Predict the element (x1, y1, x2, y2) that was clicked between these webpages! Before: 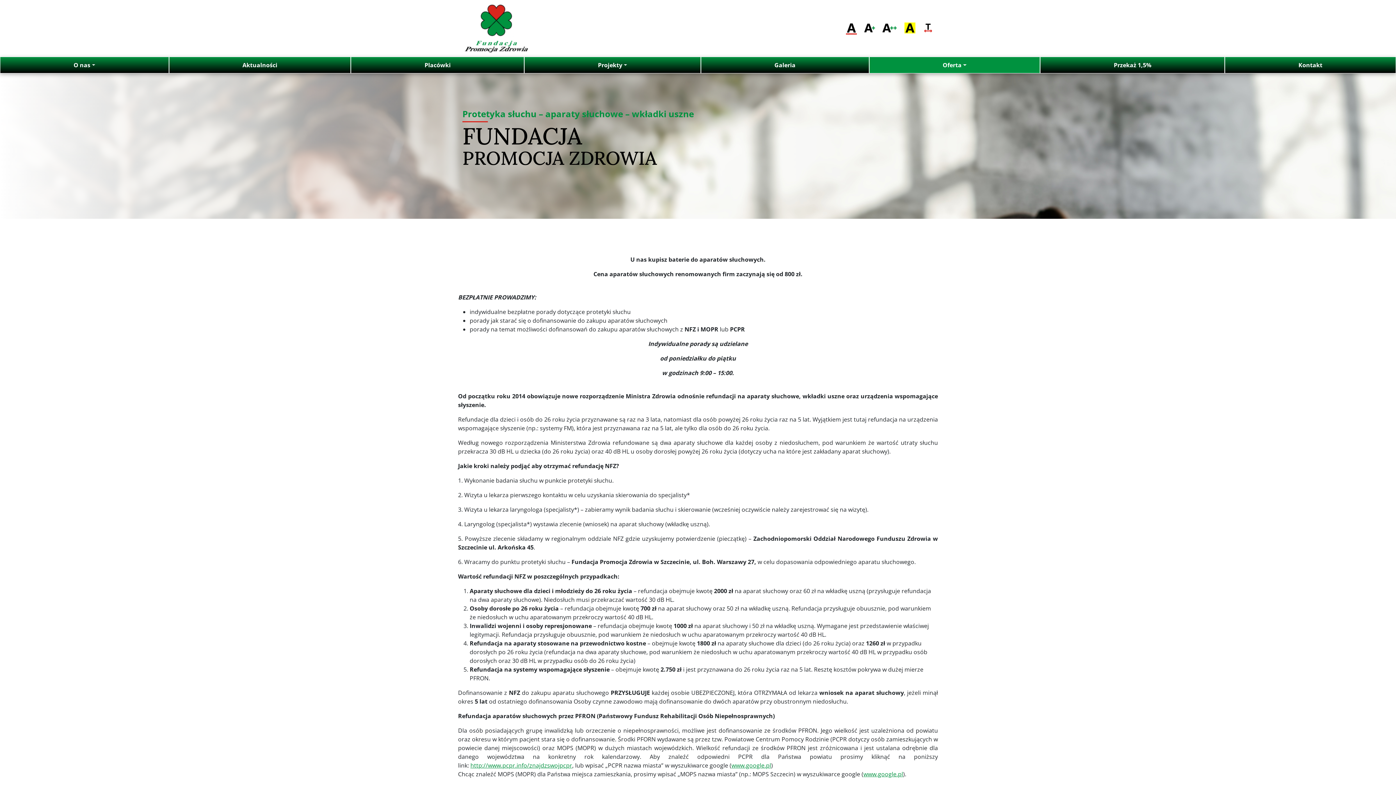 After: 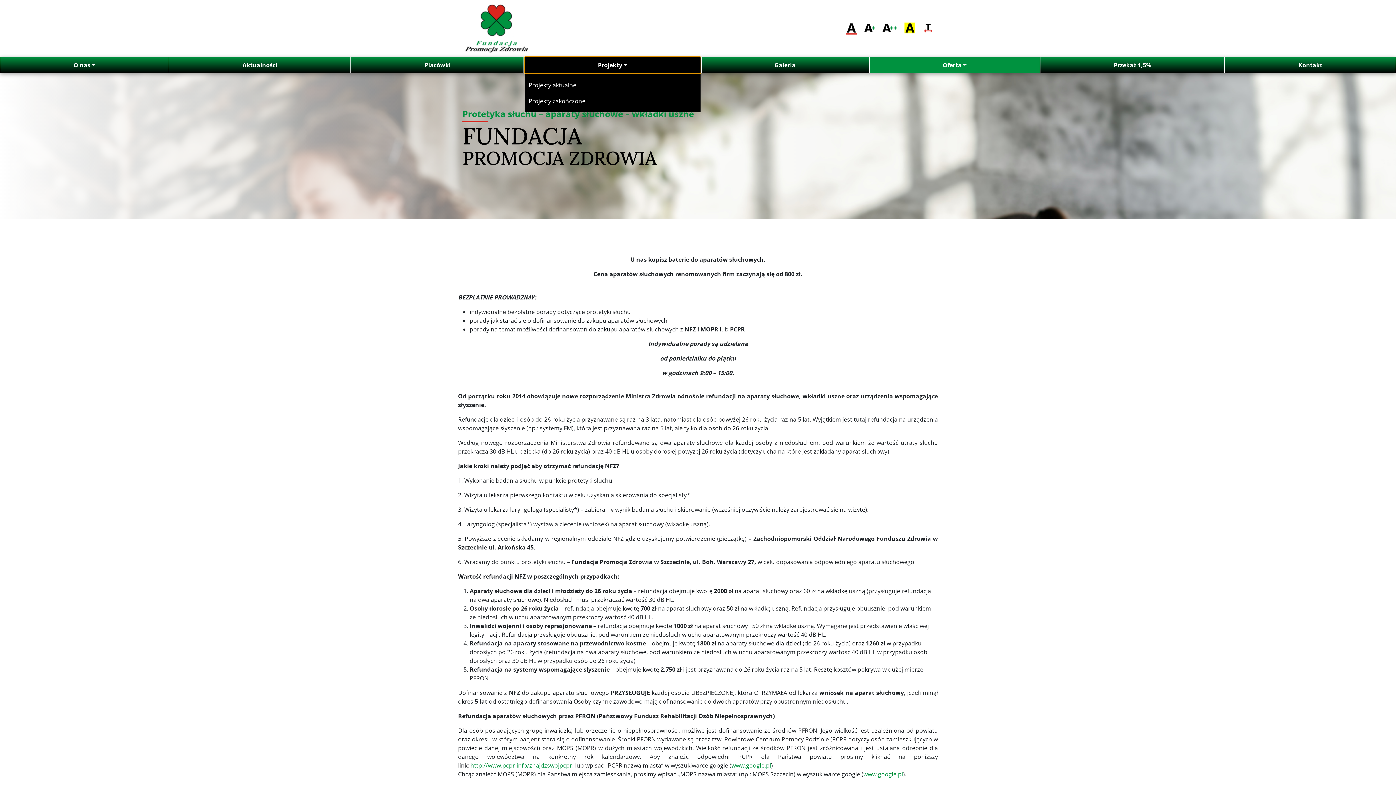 Action: bbox: (524, 57, 700, 73) label: Projekty